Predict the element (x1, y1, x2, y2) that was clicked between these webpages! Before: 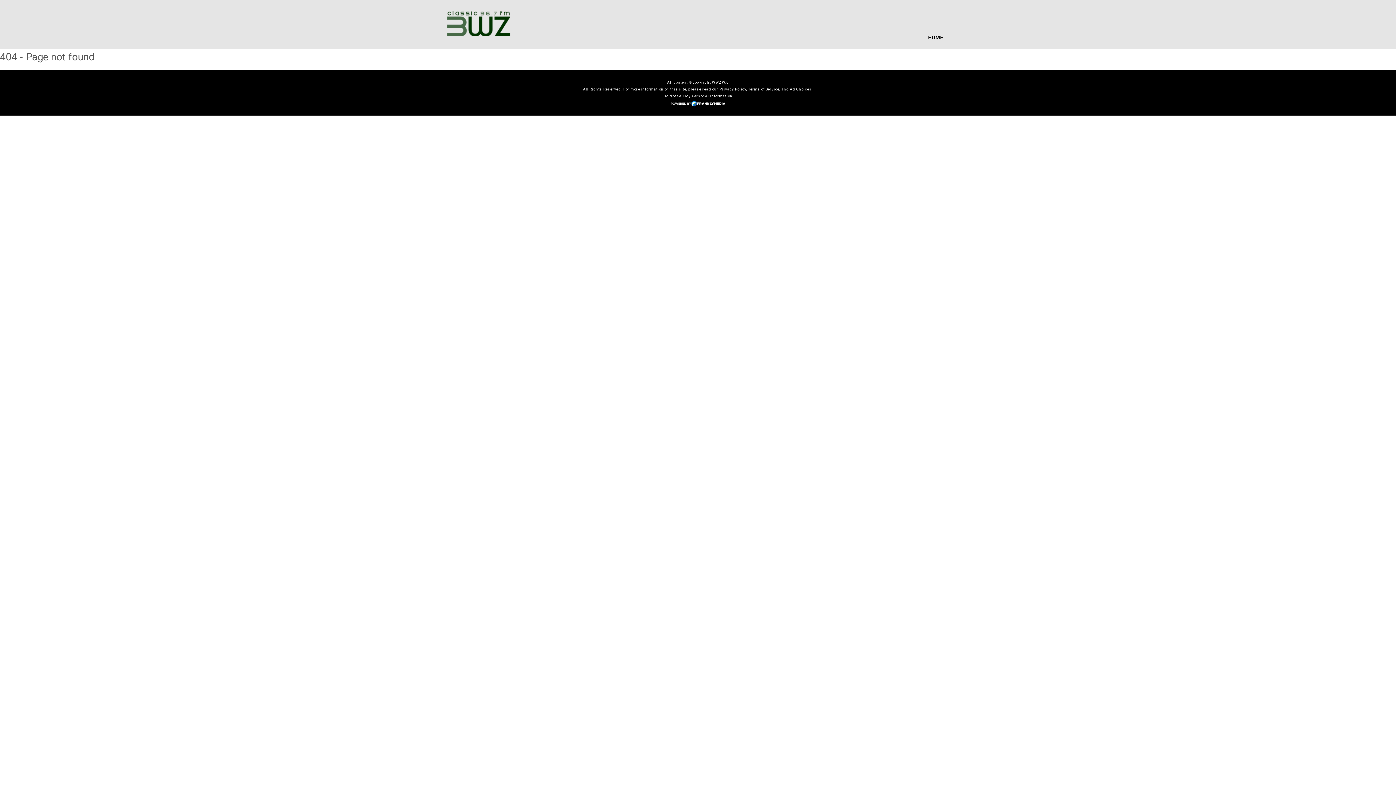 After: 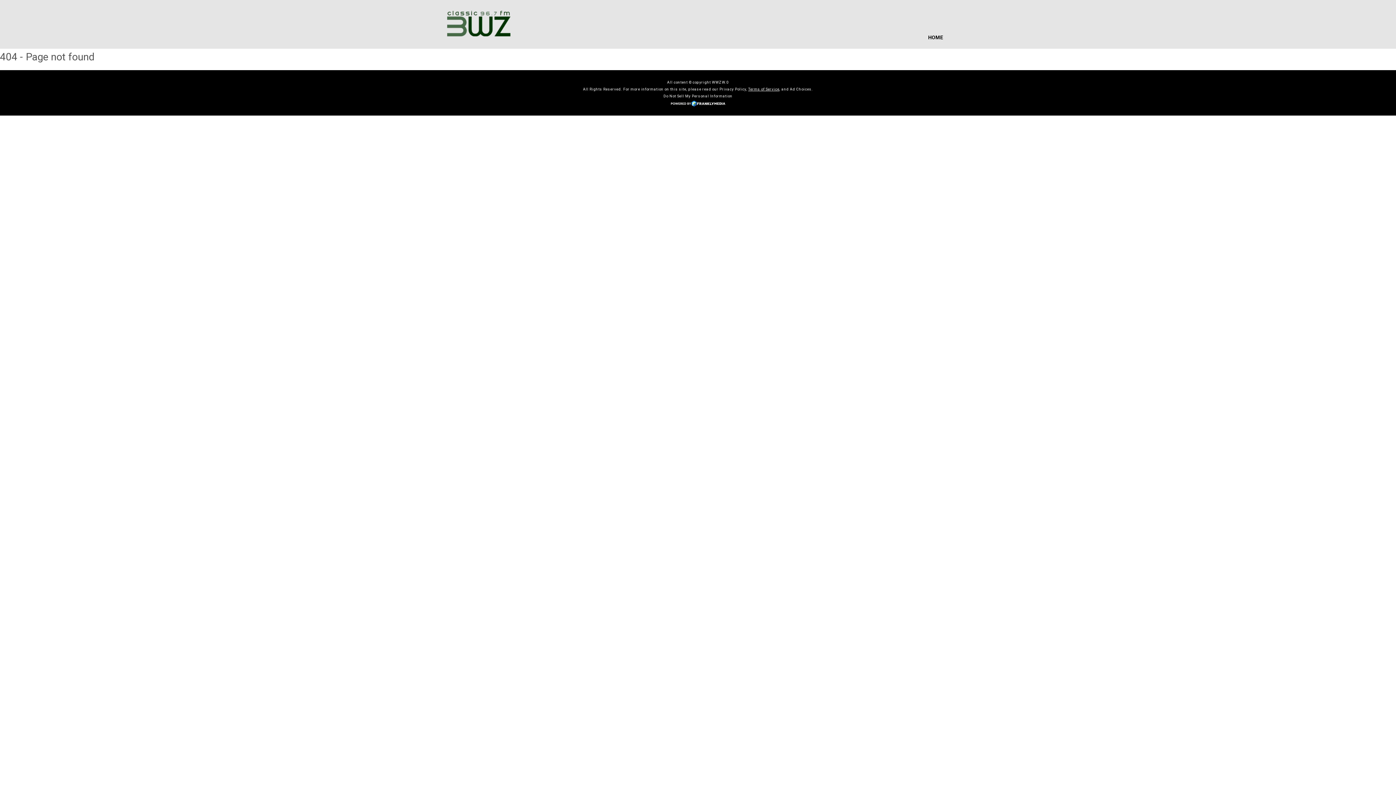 Action: label: Terms of Service bbox: (748, 87, 779, 91)